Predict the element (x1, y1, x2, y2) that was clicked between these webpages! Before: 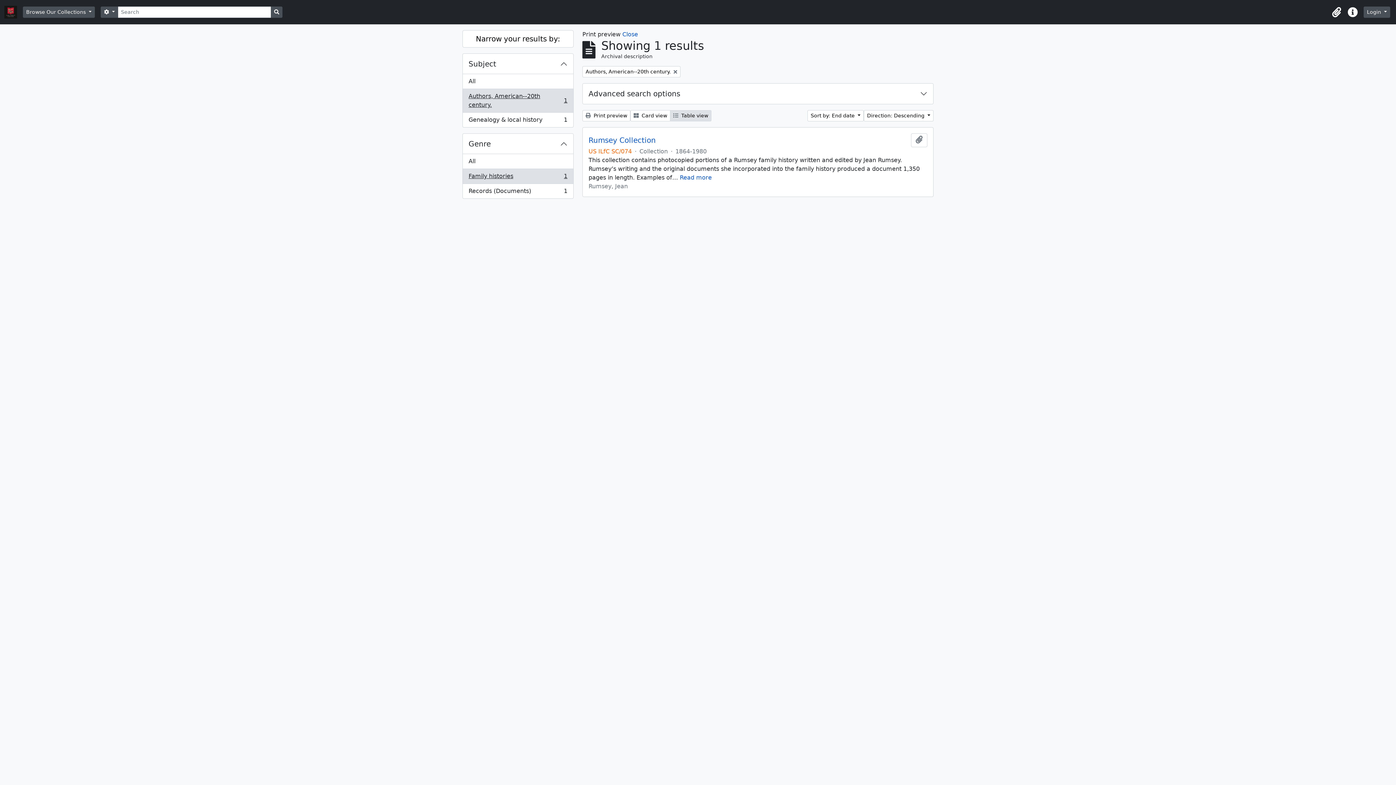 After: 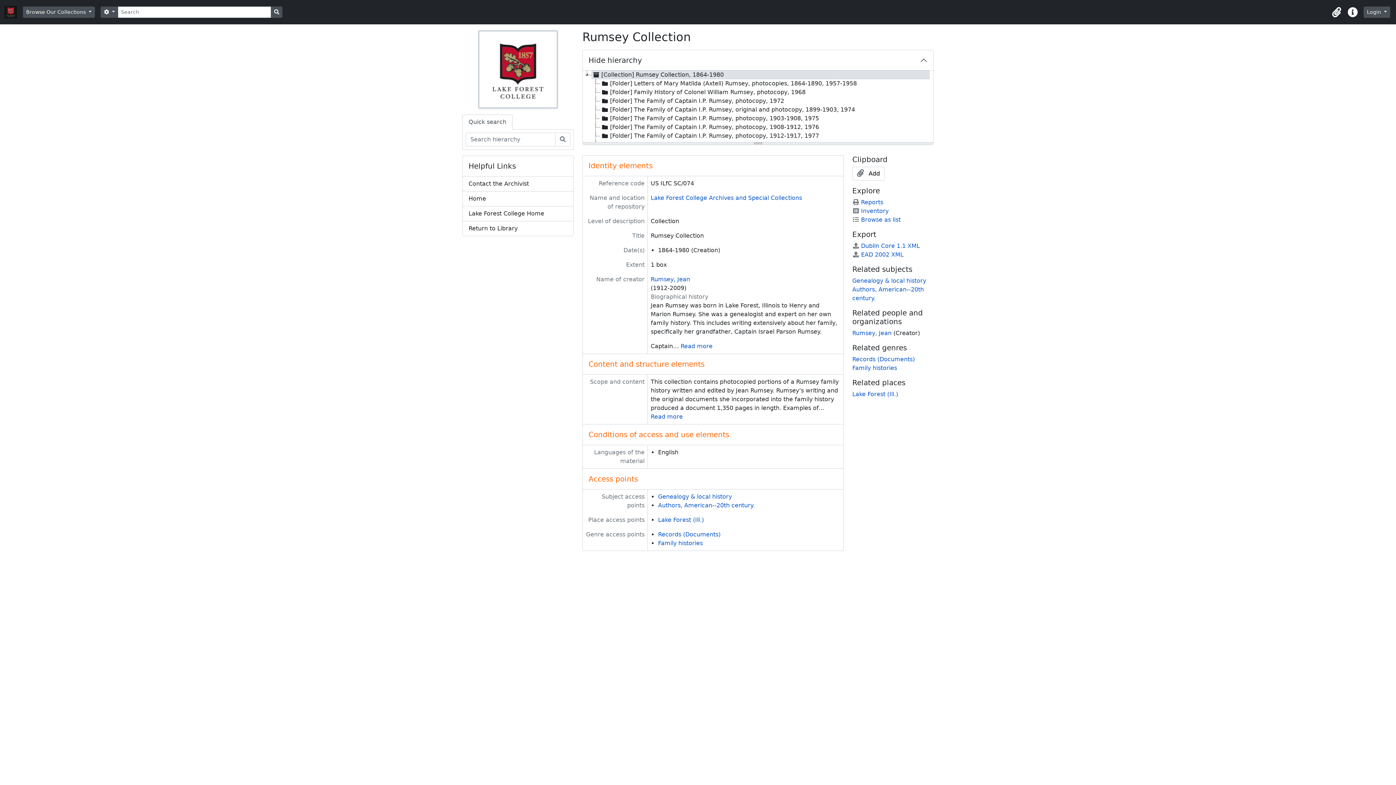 Action: bbox: (588, 136, 656, 144) label: Rumsey Collection